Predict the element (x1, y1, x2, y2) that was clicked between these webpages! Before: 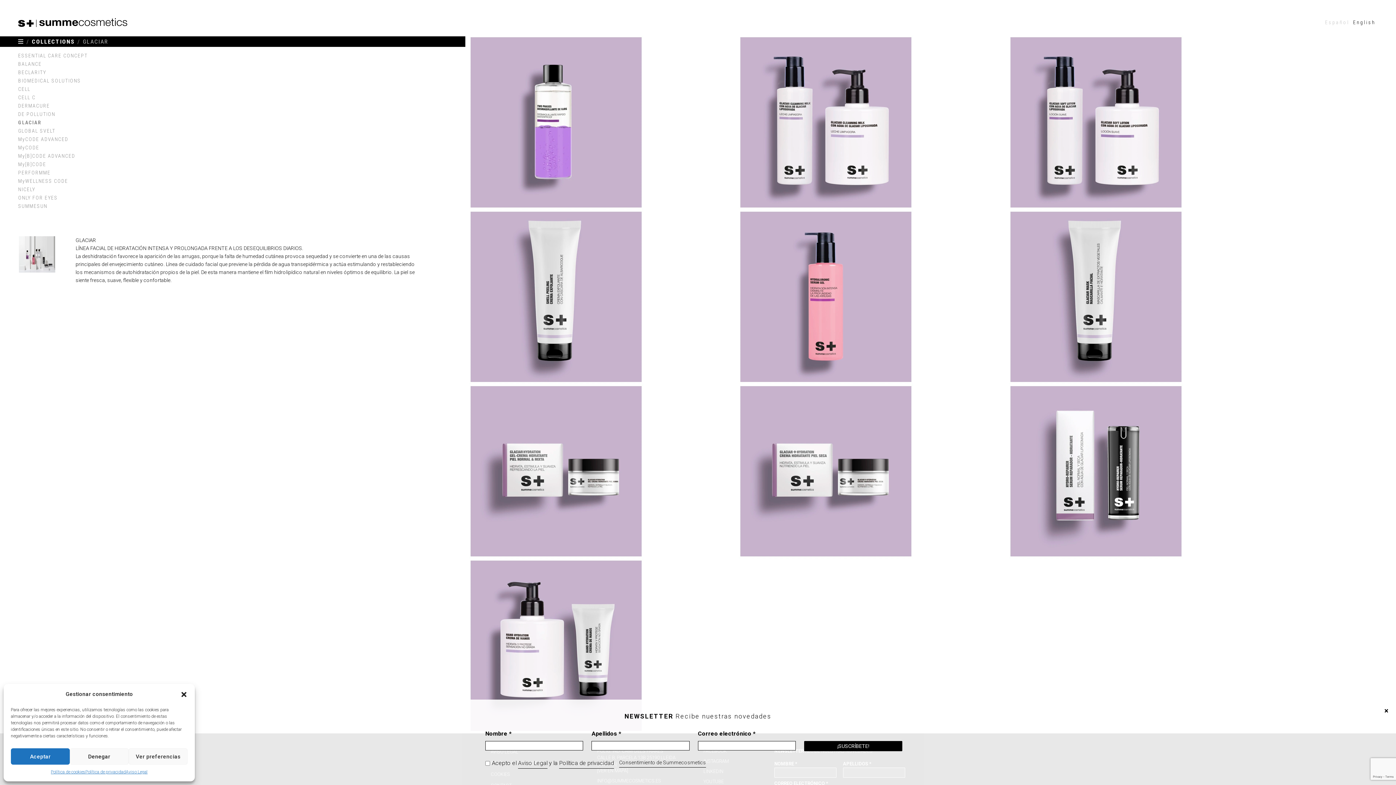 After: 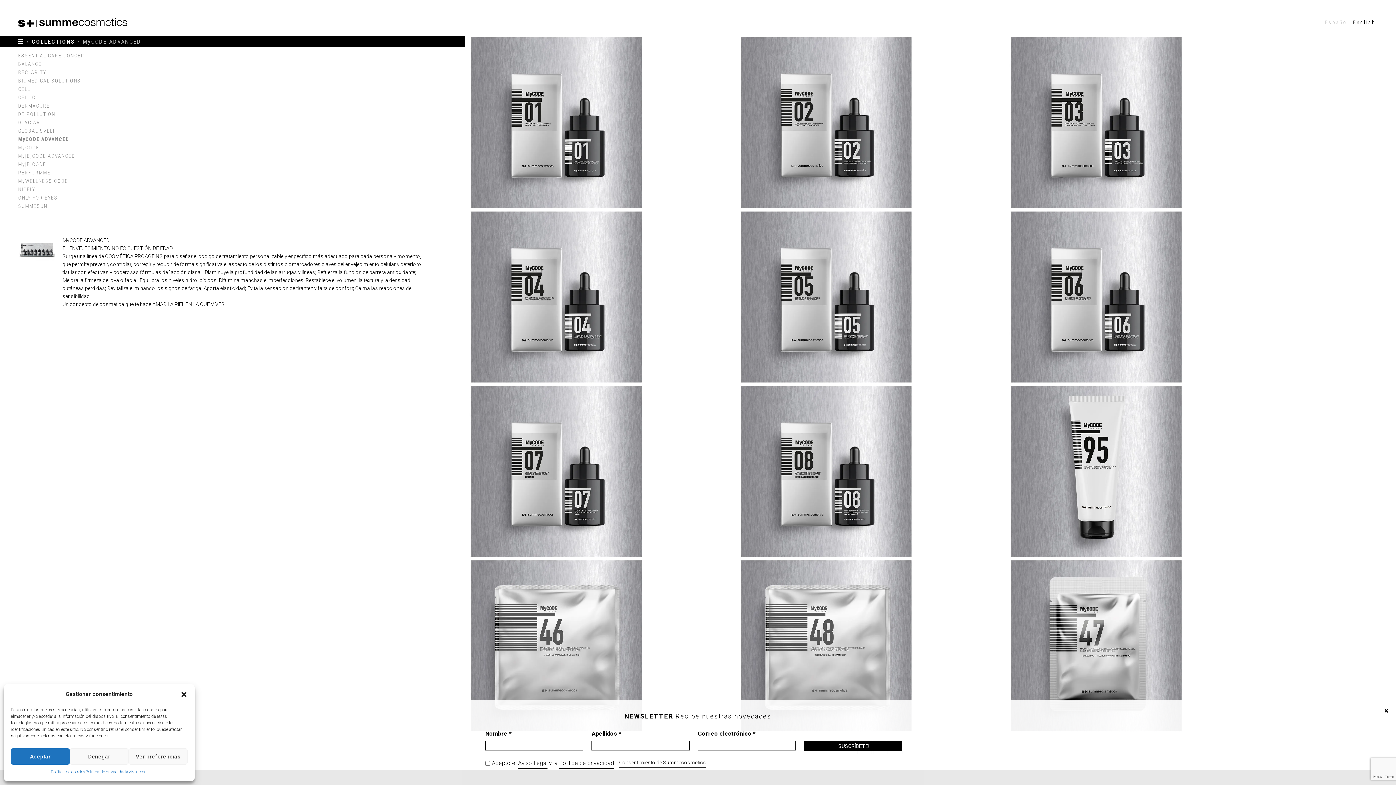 Action: bbox: (18, 134, 460, 142) label: MyCODE ADVANCED